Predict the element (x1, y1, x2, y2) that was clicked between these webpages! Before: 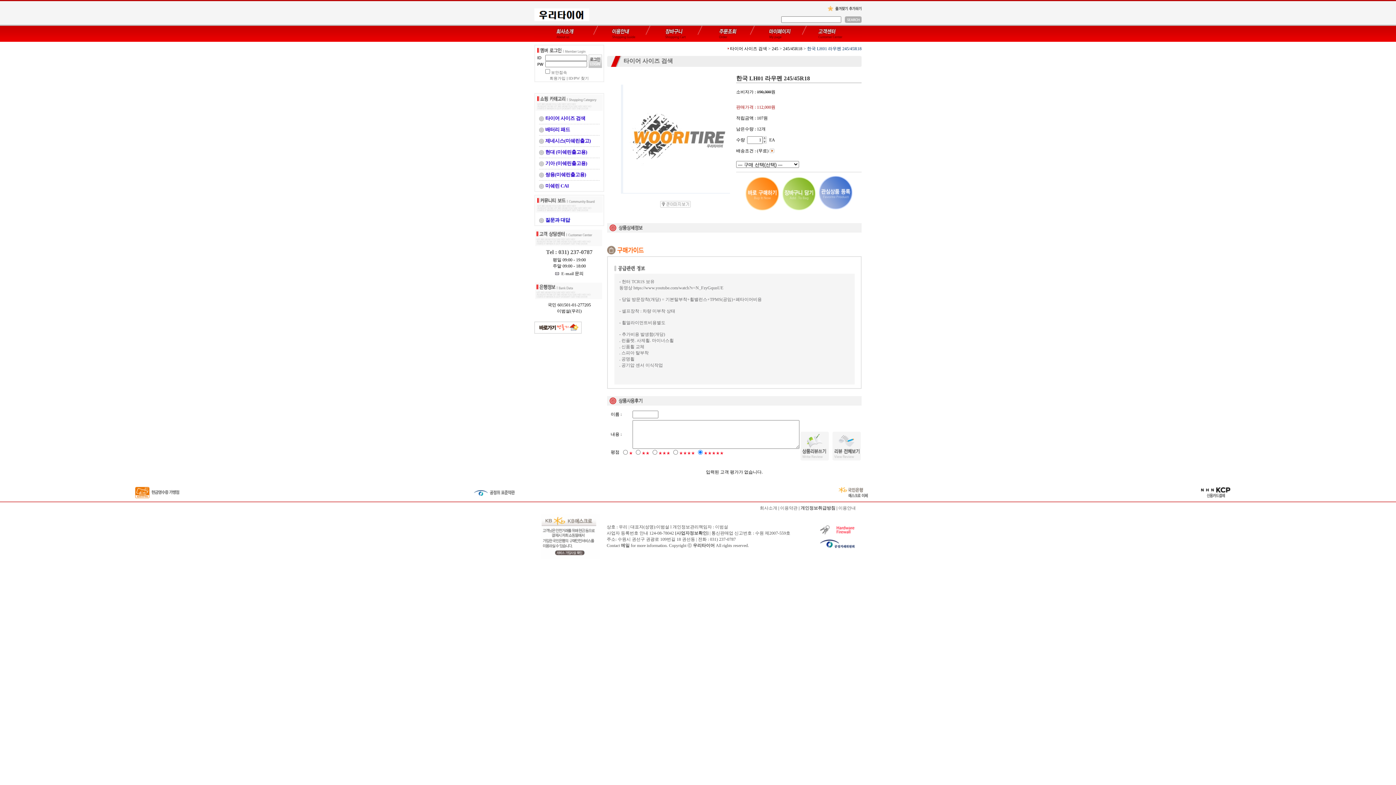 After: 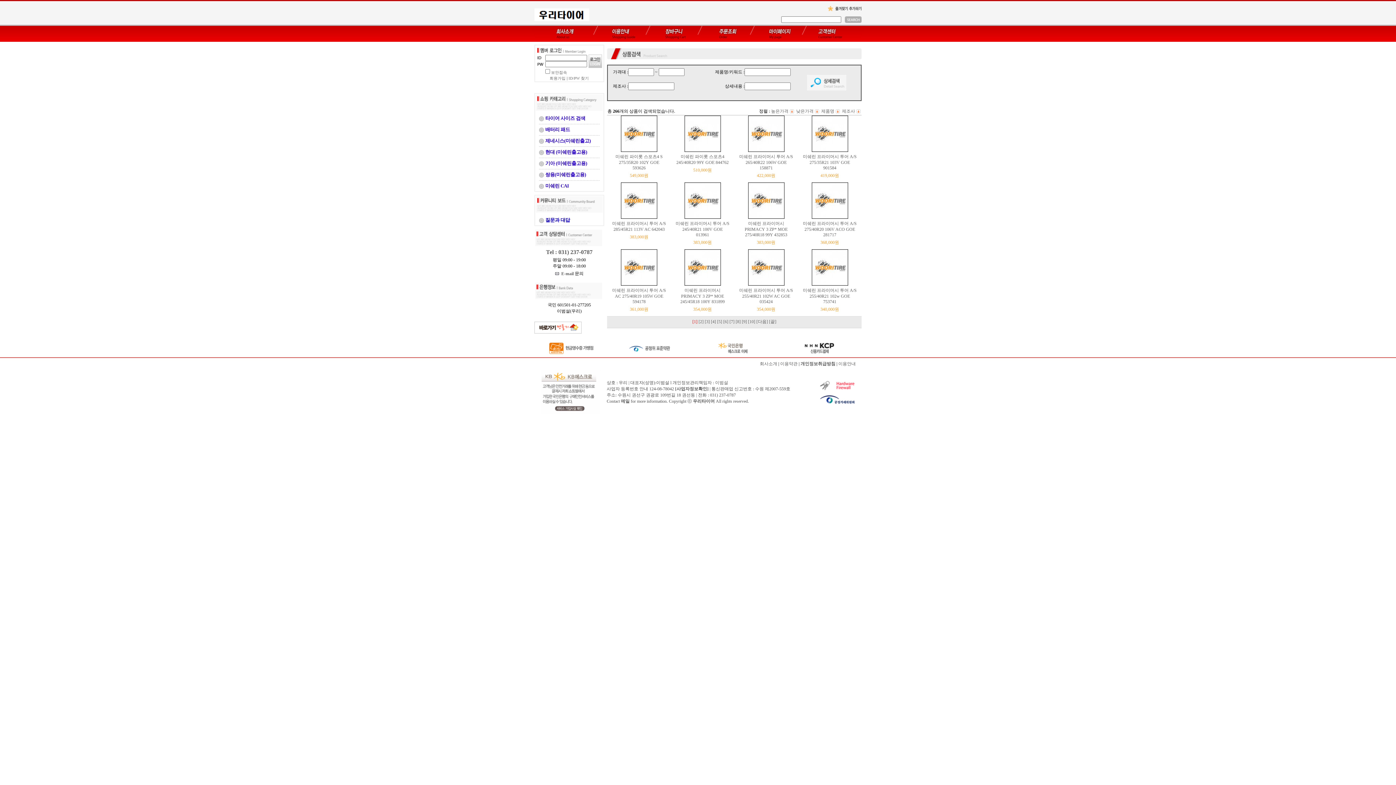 Action: bbox: (845, 18, 861, 24)